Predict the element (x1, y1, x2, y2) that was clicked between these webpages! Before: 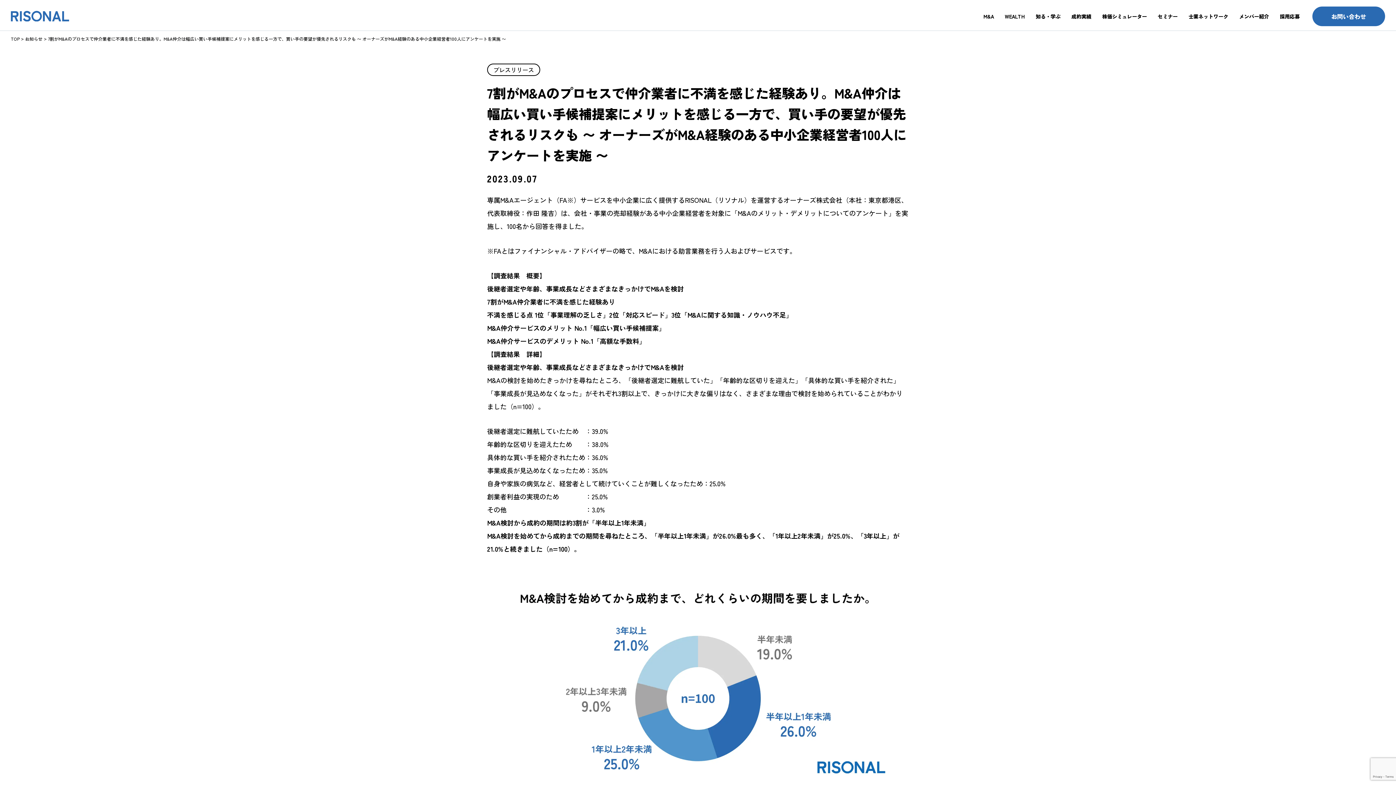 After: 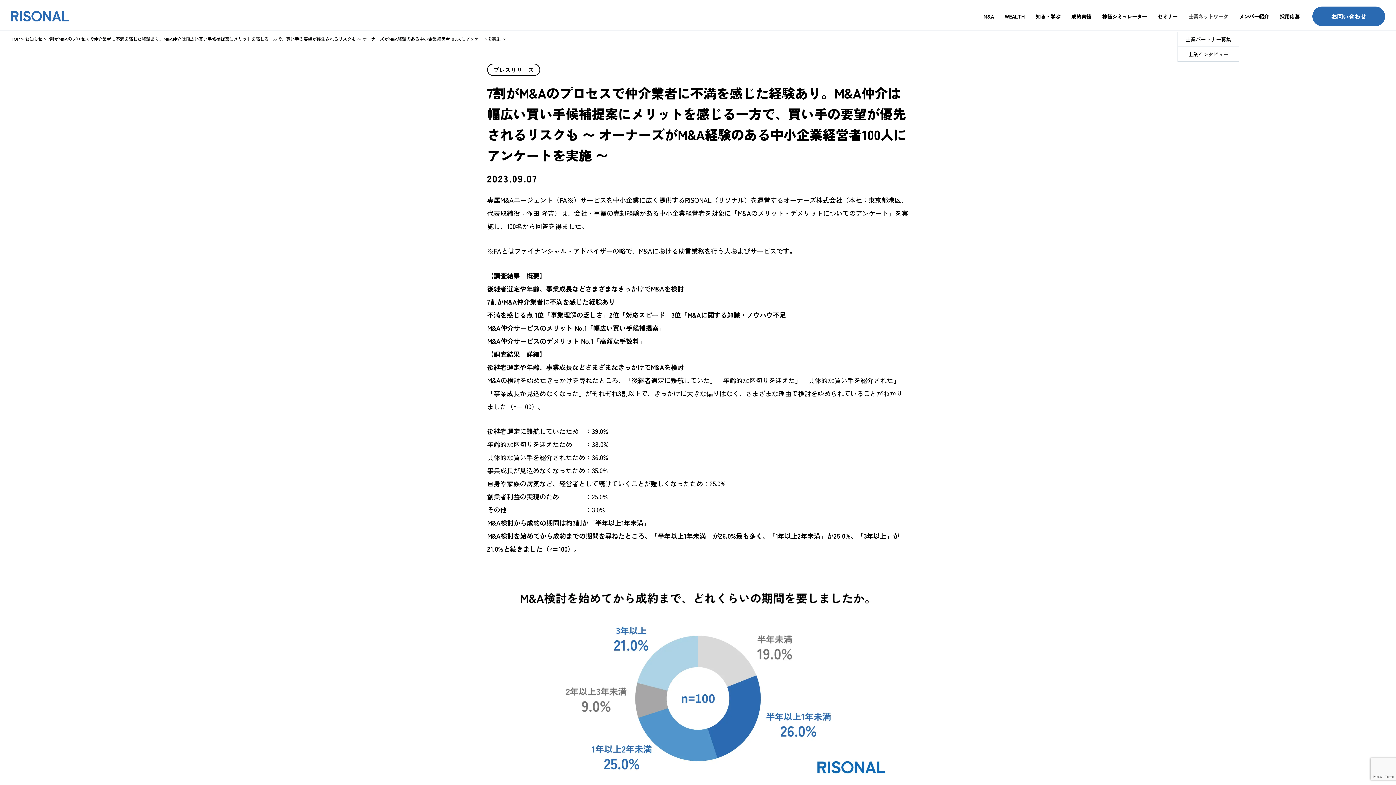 Action: bbox: (1183, 3, 1233, 28) label: 士業ネットワーク